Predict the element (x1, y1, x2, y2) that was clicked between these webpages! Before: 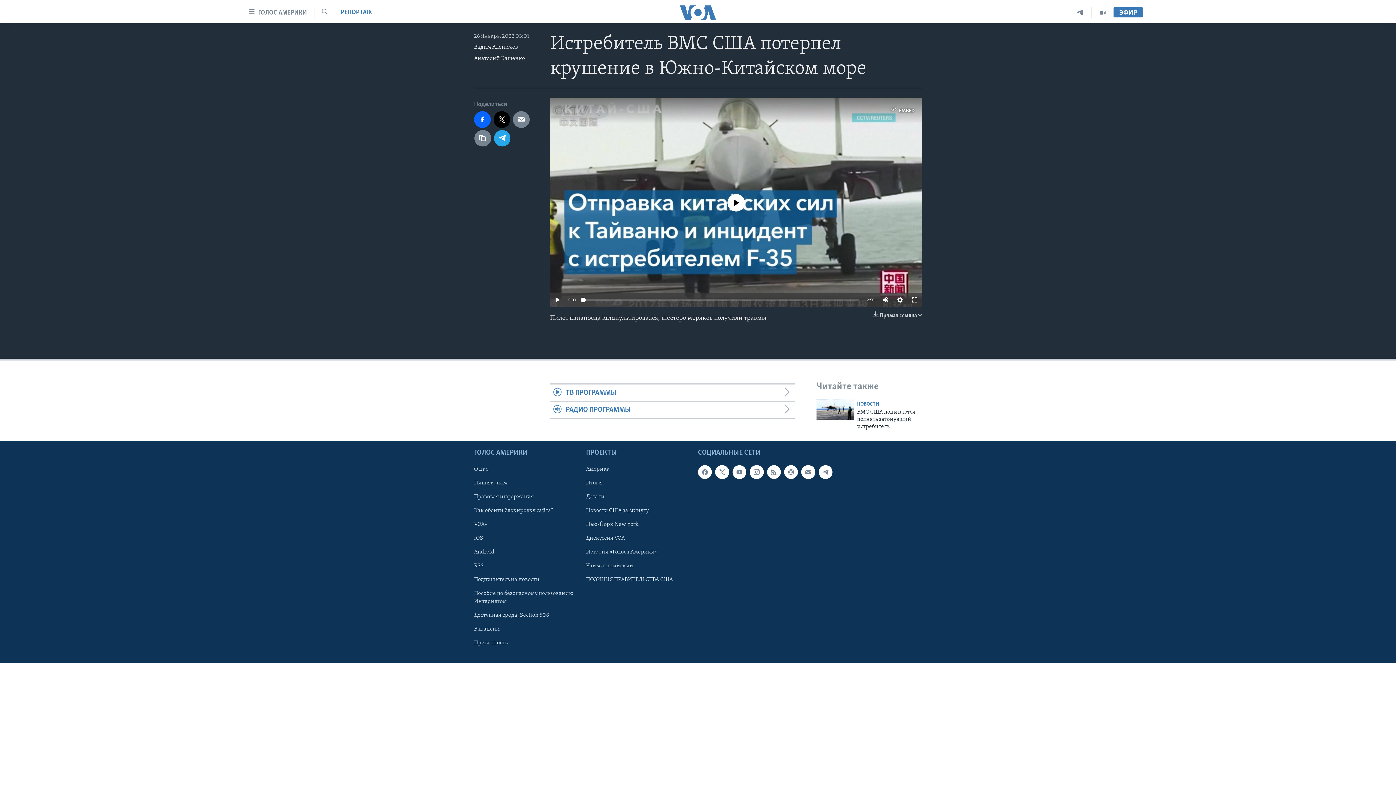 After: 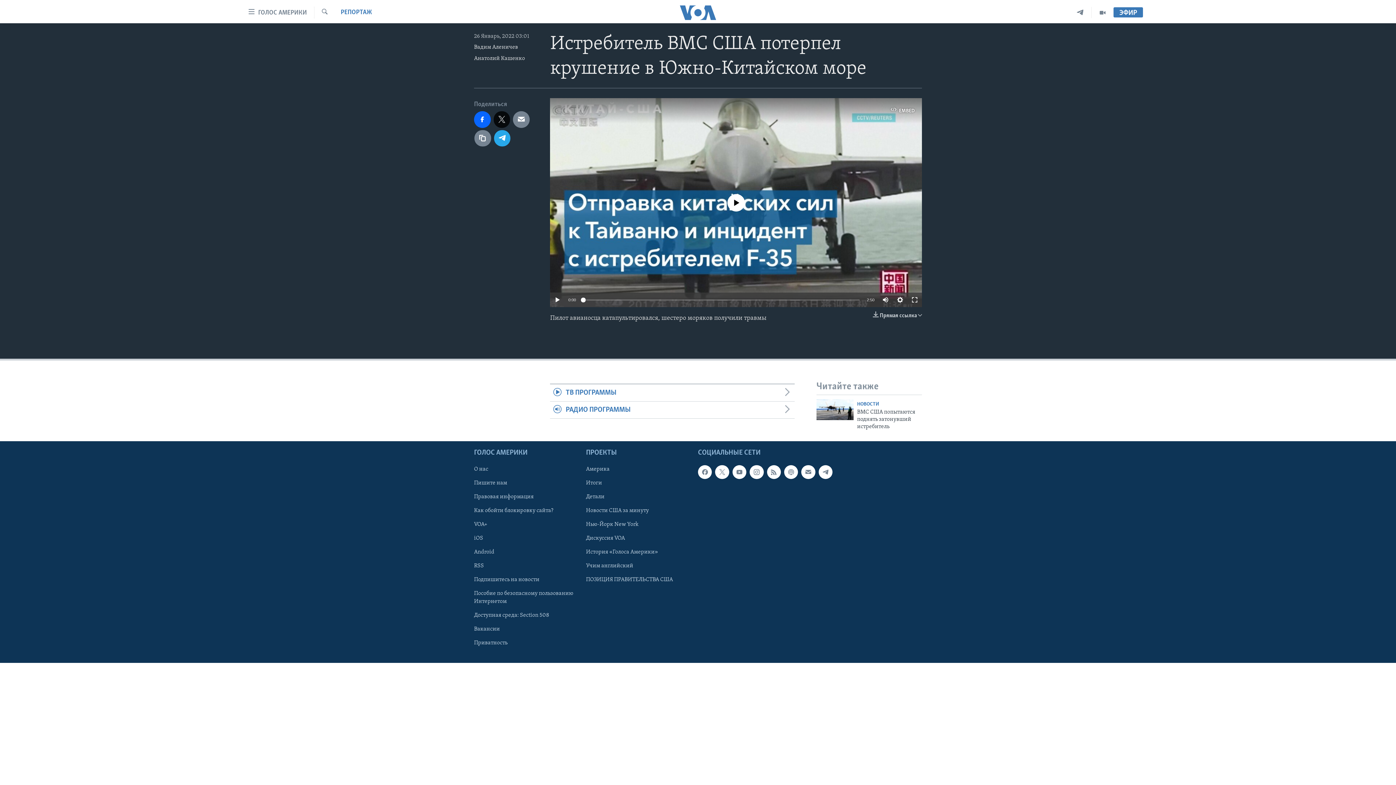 Action: bbox: (493, 111, 510, 127)